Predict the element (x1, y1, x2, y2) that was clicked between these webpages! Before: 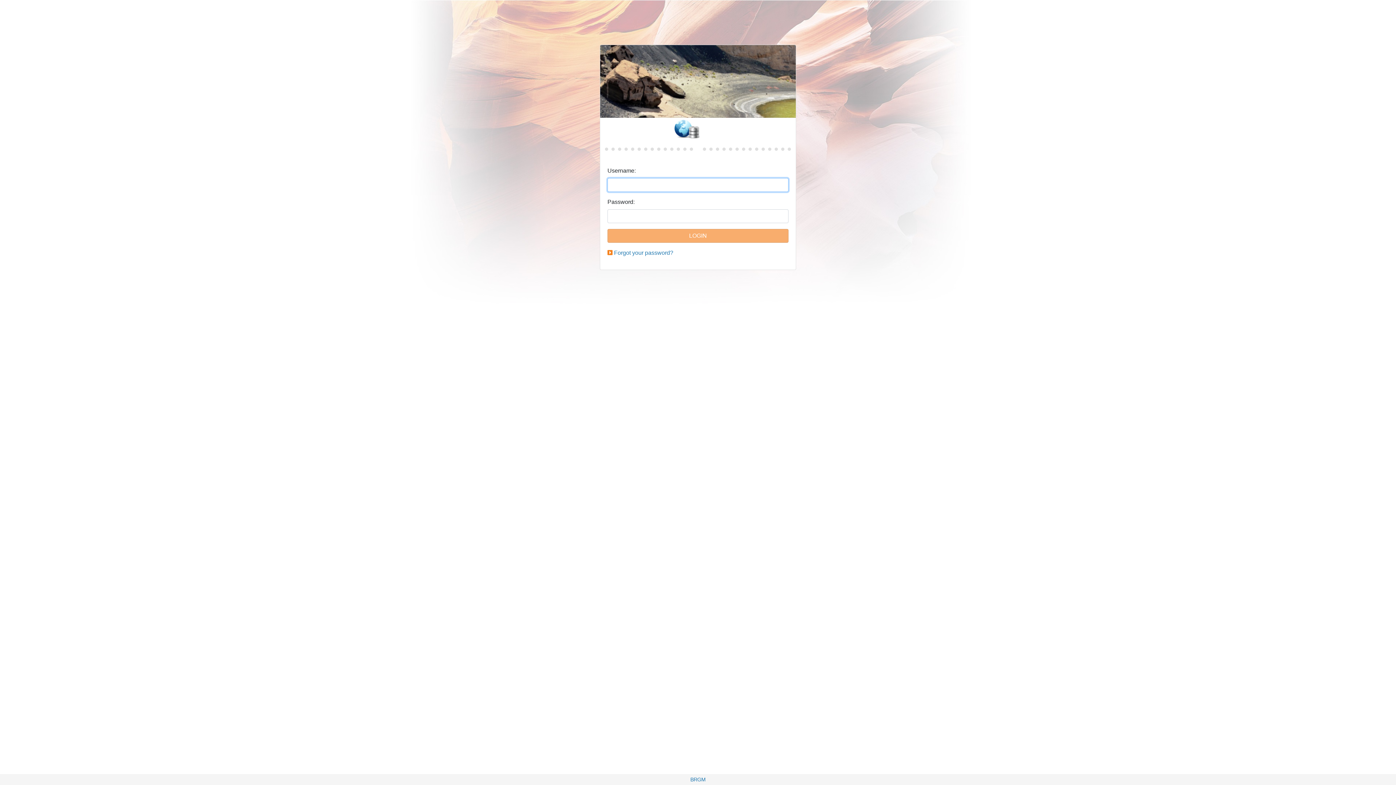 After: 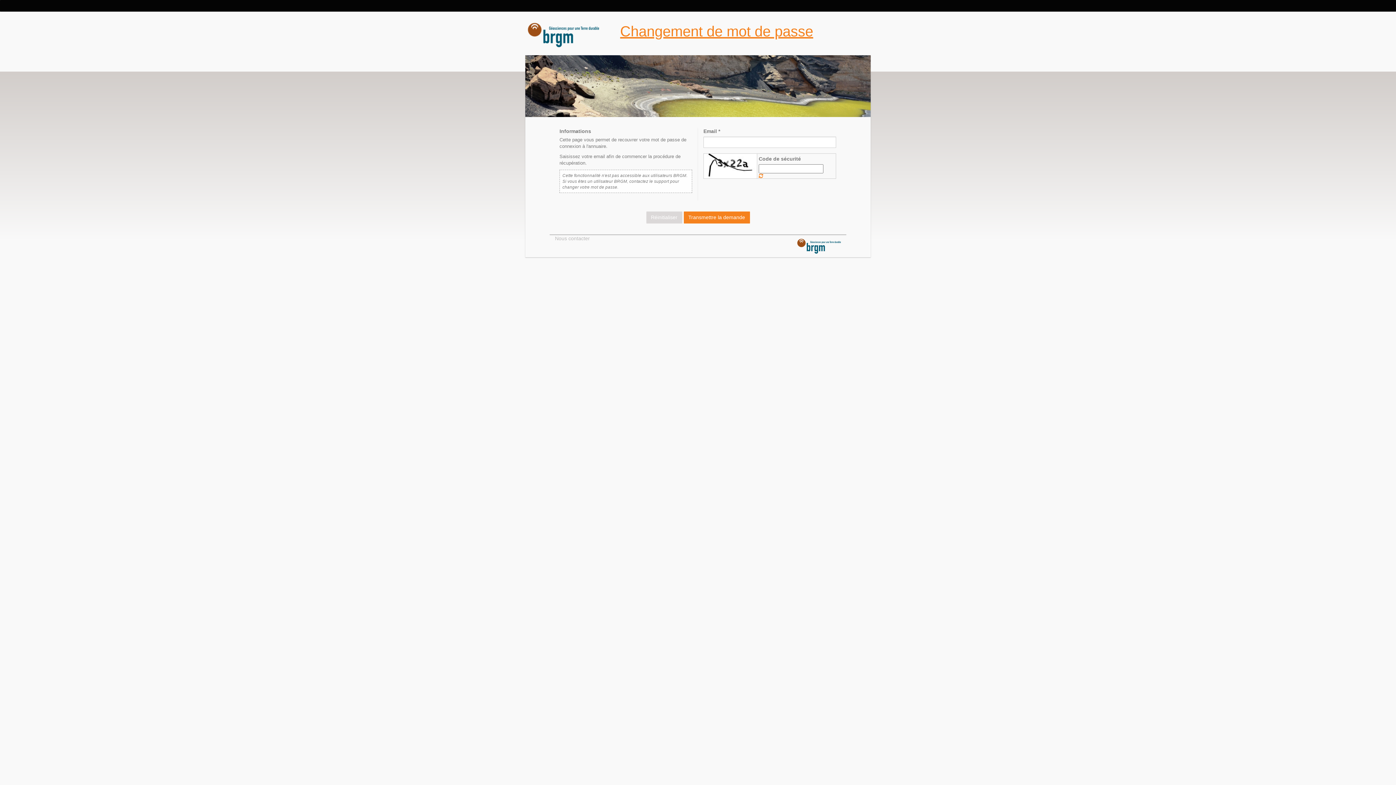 Action: label: Forgot your password? bbox: (614, 249, 673, 256)